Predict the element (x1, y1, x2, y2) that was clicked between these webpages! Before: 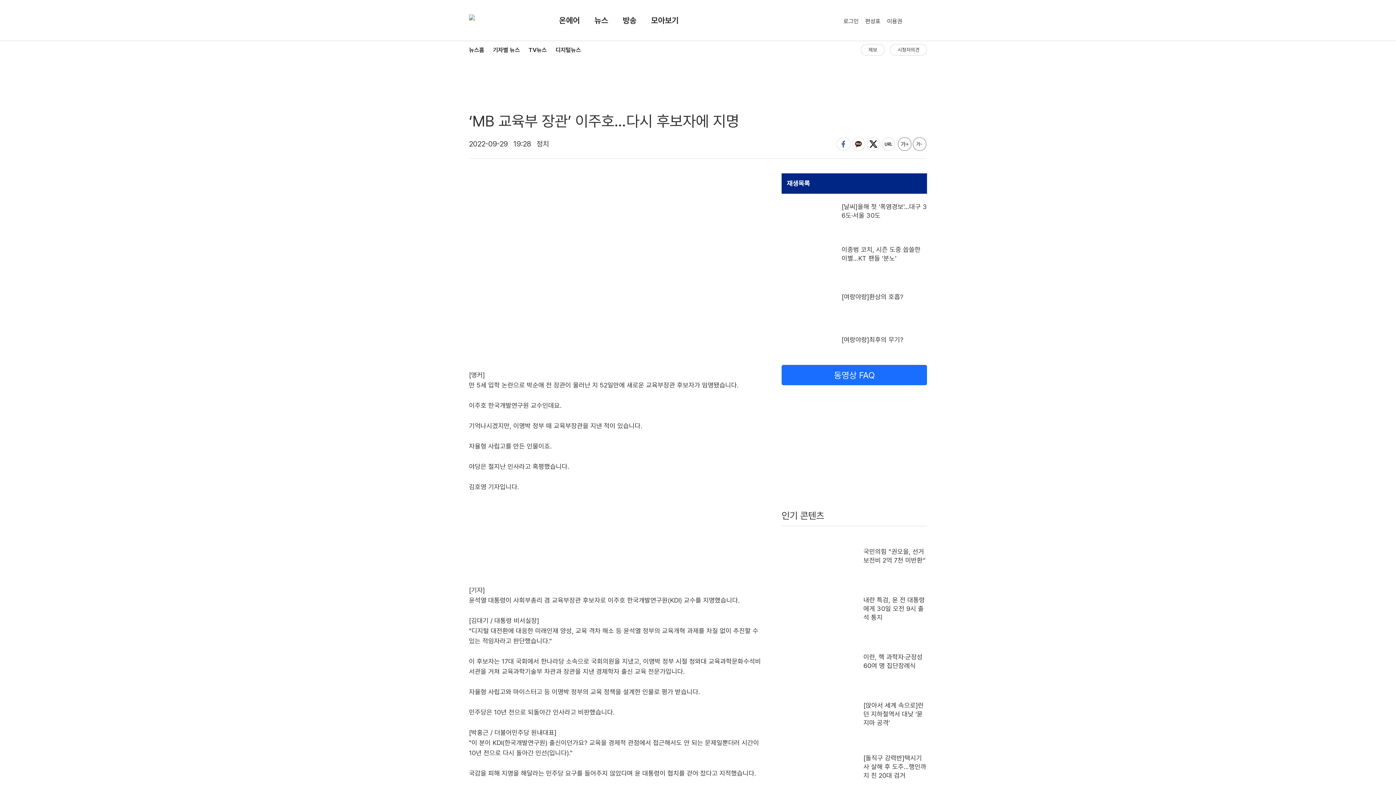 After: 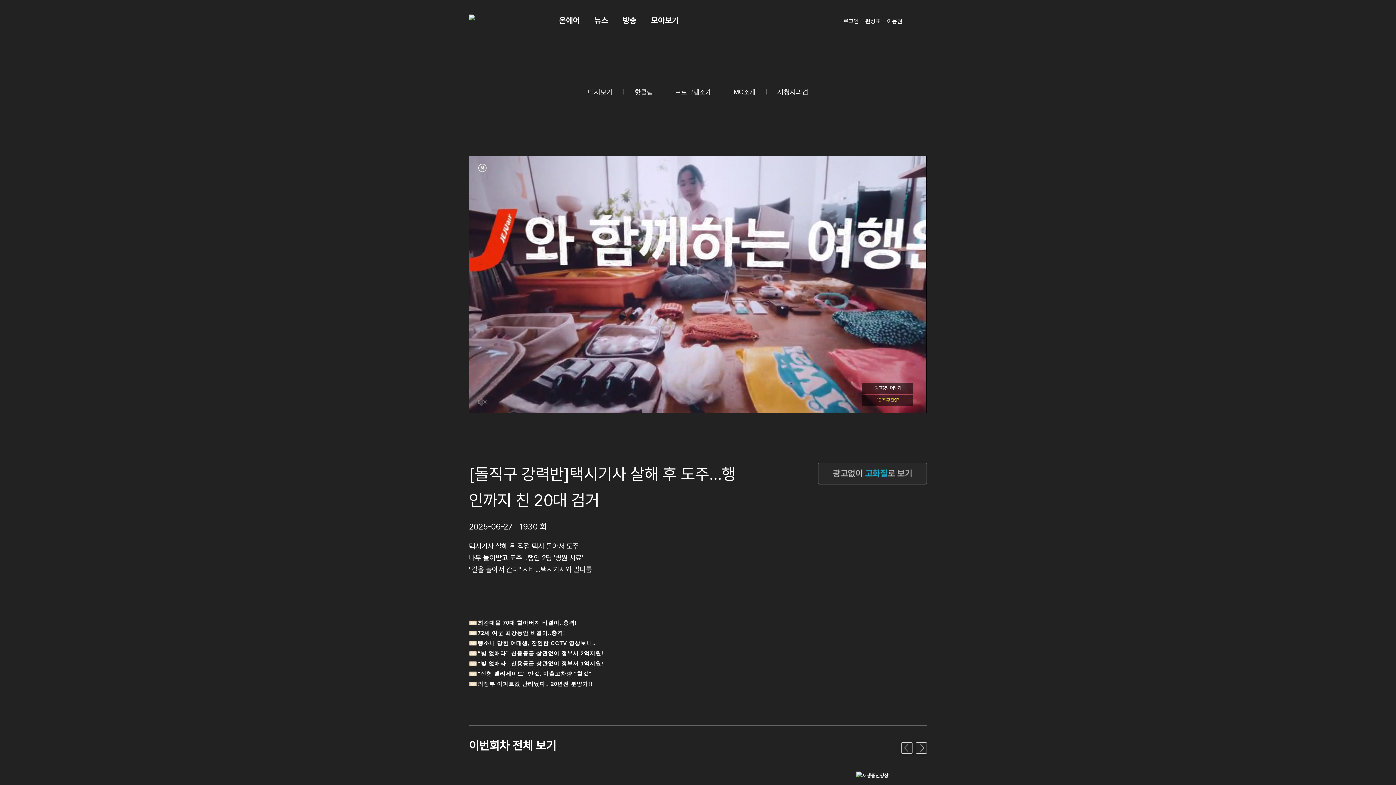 Action: label: [돌직구 강력반]택시기사 살해 후 도주…행인까지 친 20대 검거 bbox: (863, 754, 927, 780)